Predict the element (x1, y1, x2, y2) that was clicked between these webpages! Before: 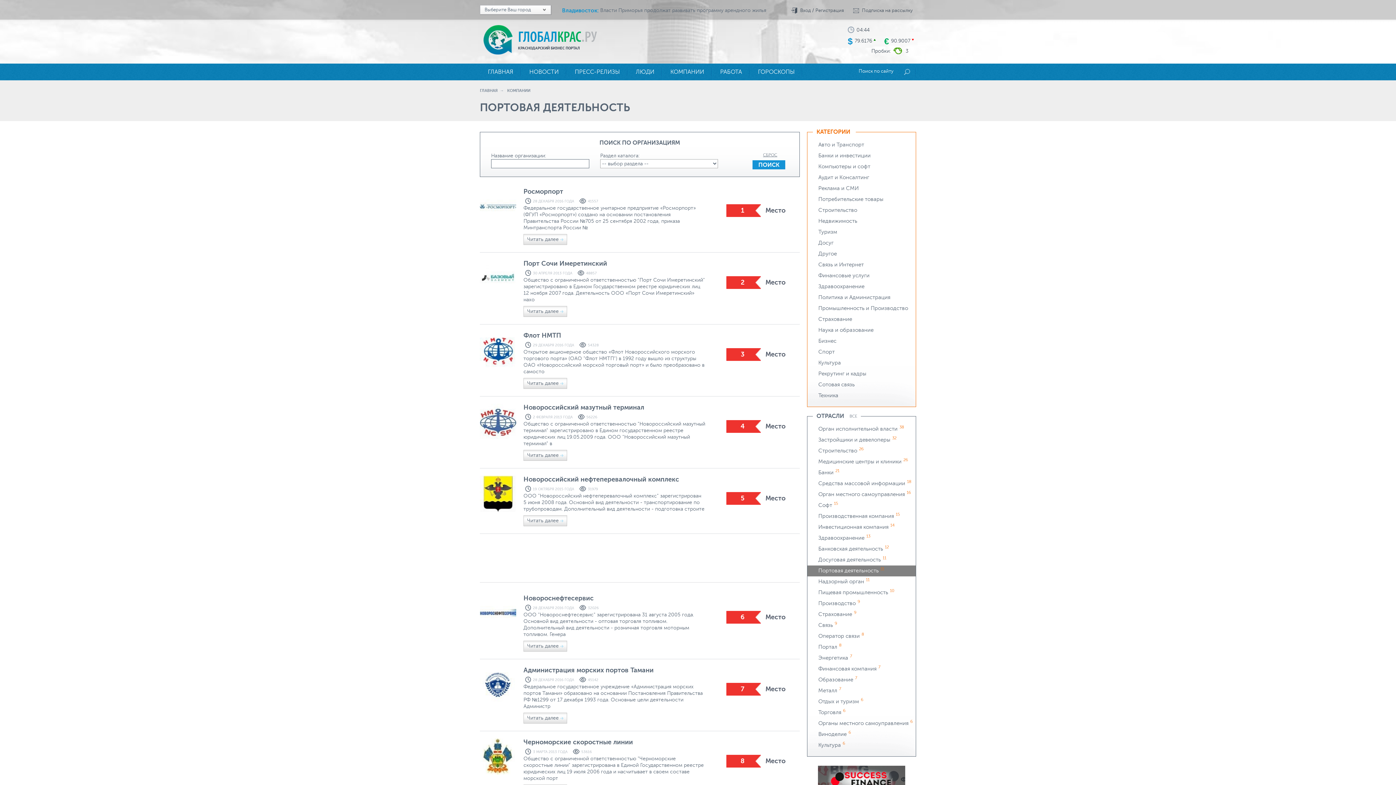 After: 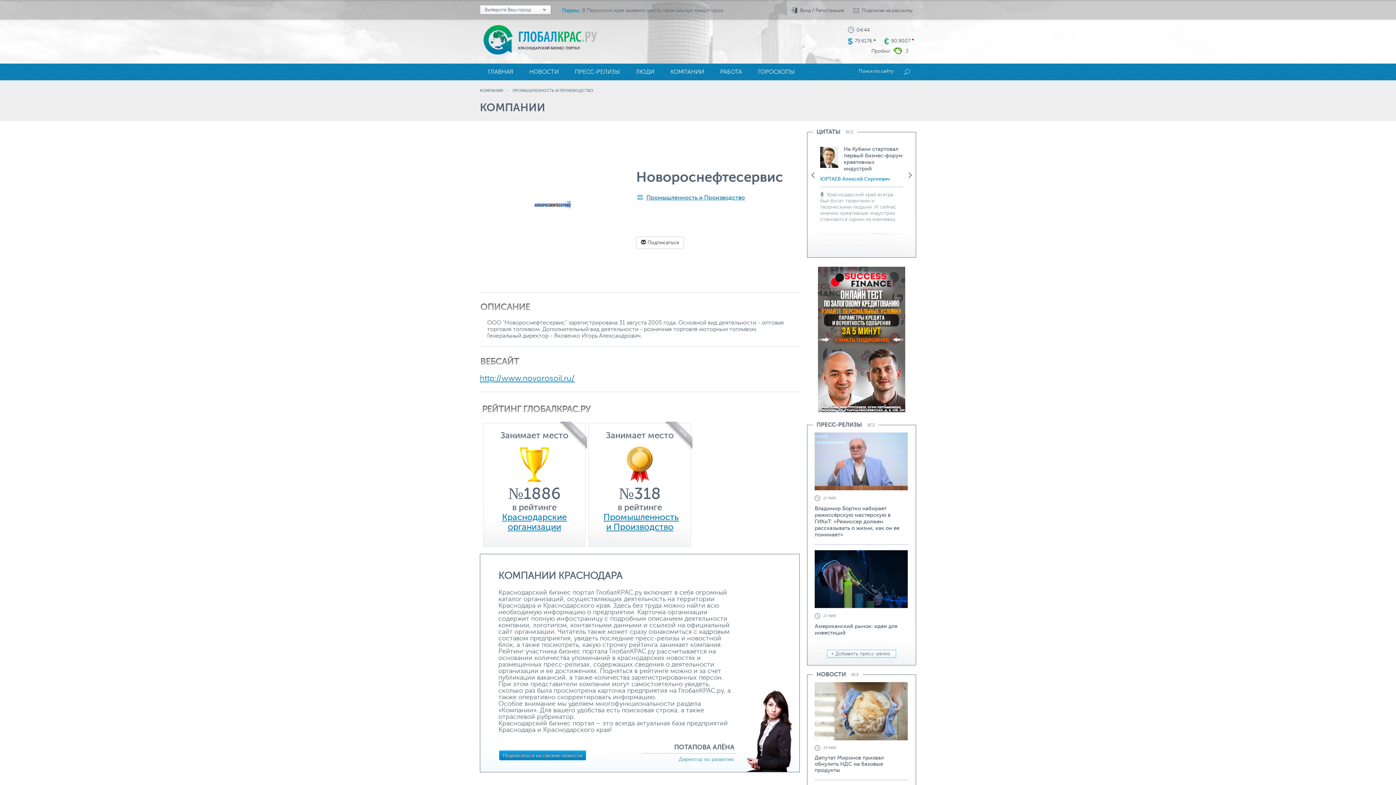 Action: label: Новороснефтесервис bbox: (523, 594, 593, 602)